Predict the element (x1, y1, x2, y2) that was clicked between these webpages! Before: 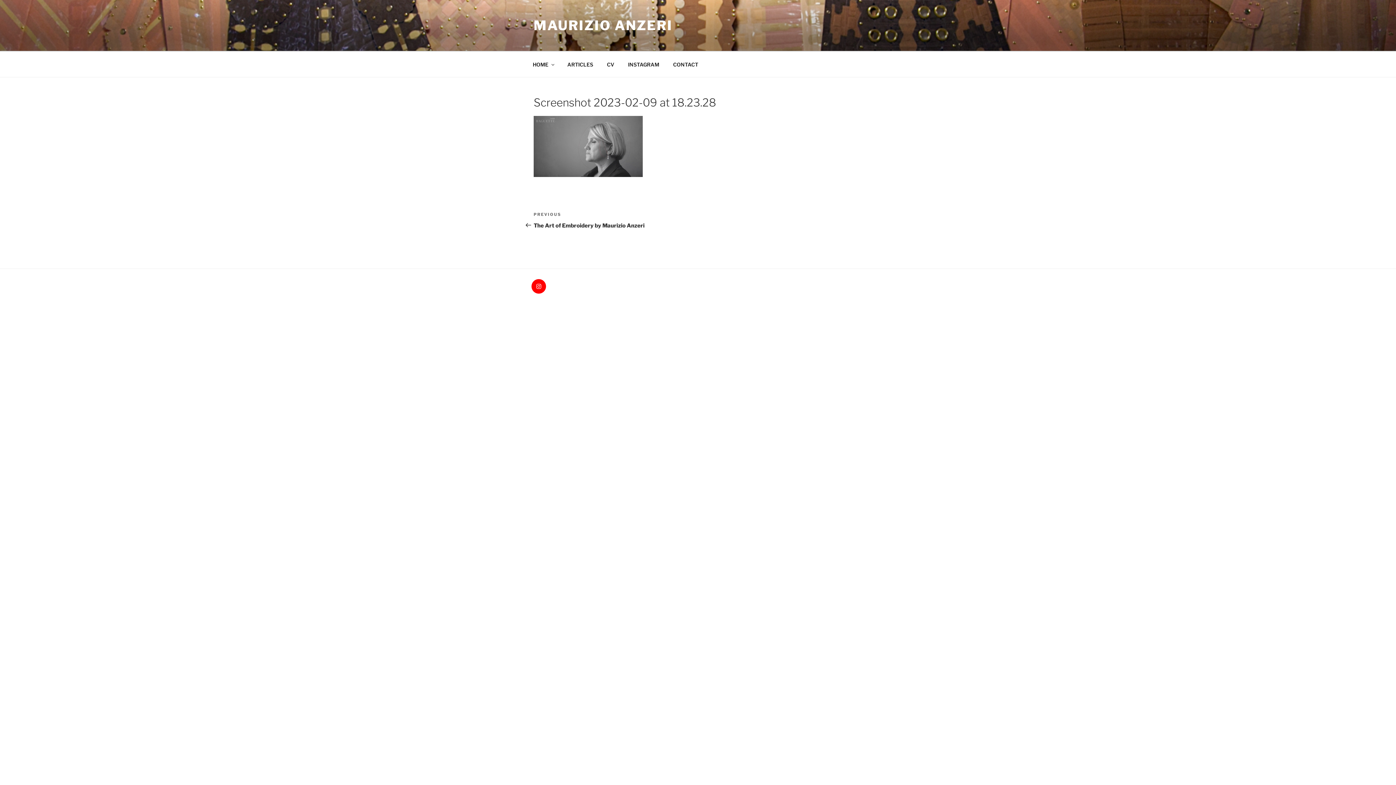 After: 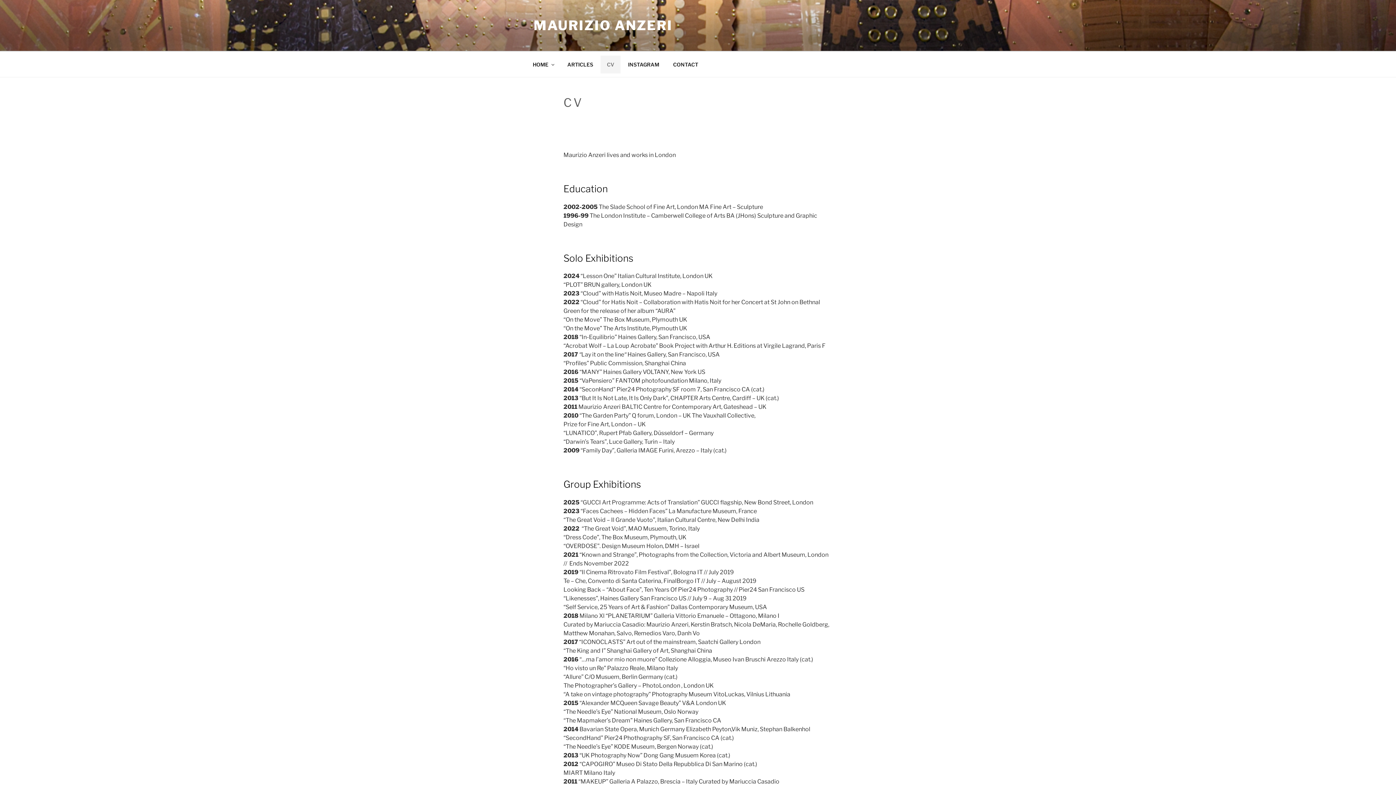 Action: label: CV bbox: (600, 55, 620, 73)